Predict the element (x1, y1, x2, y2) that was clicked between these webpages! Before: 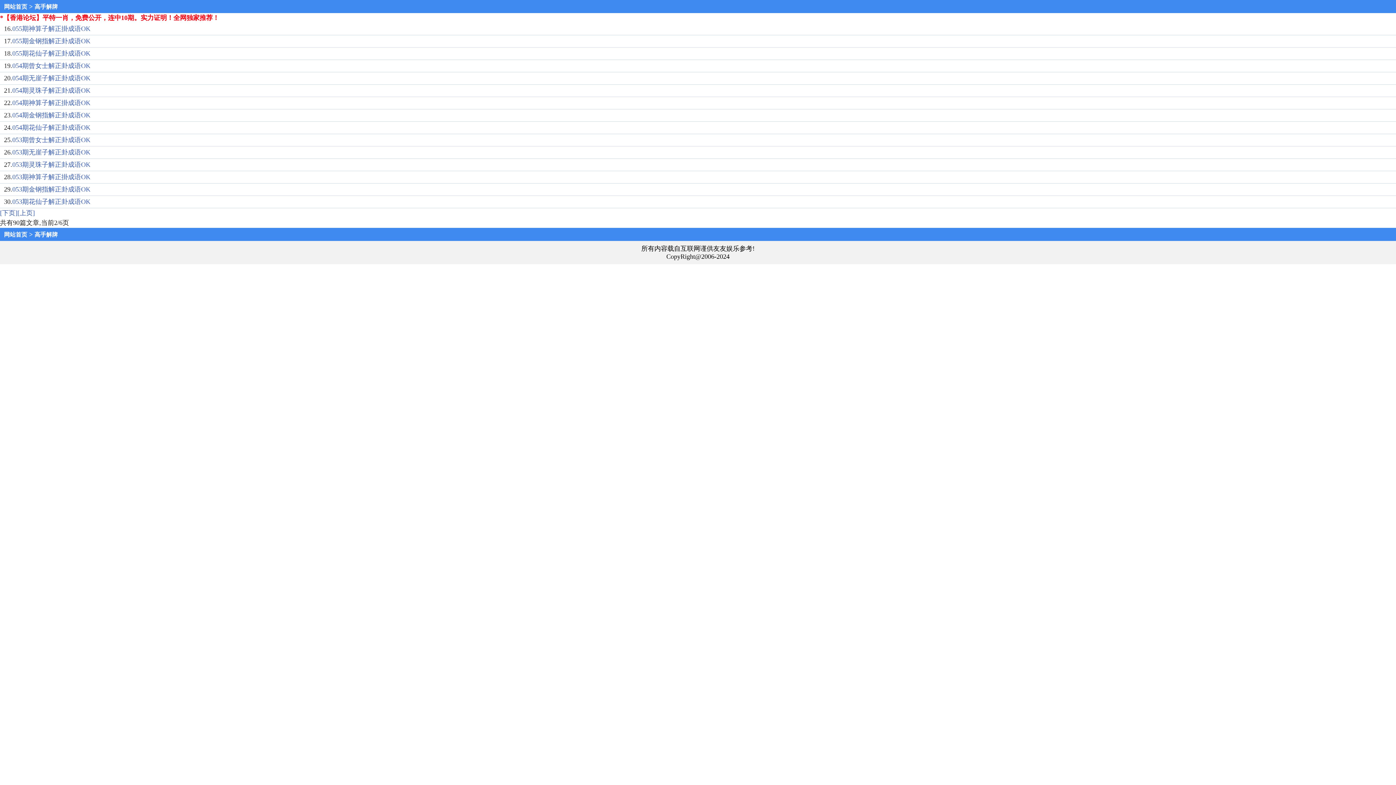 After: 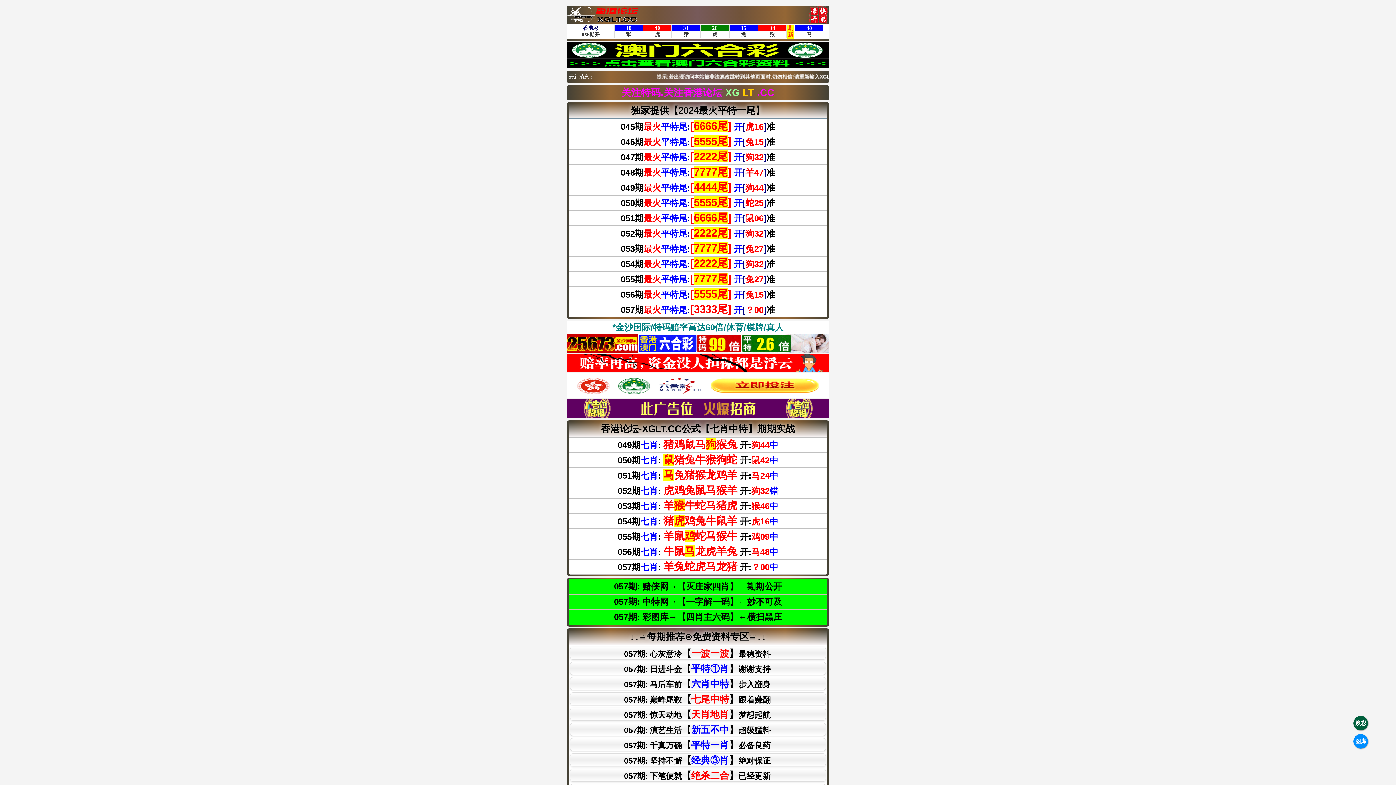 Action: label: *【香港论坛】平特一肖，免费公开，连中10期。实力证明！全网独家推荐！ bbox: (0, 14, 219, 21)